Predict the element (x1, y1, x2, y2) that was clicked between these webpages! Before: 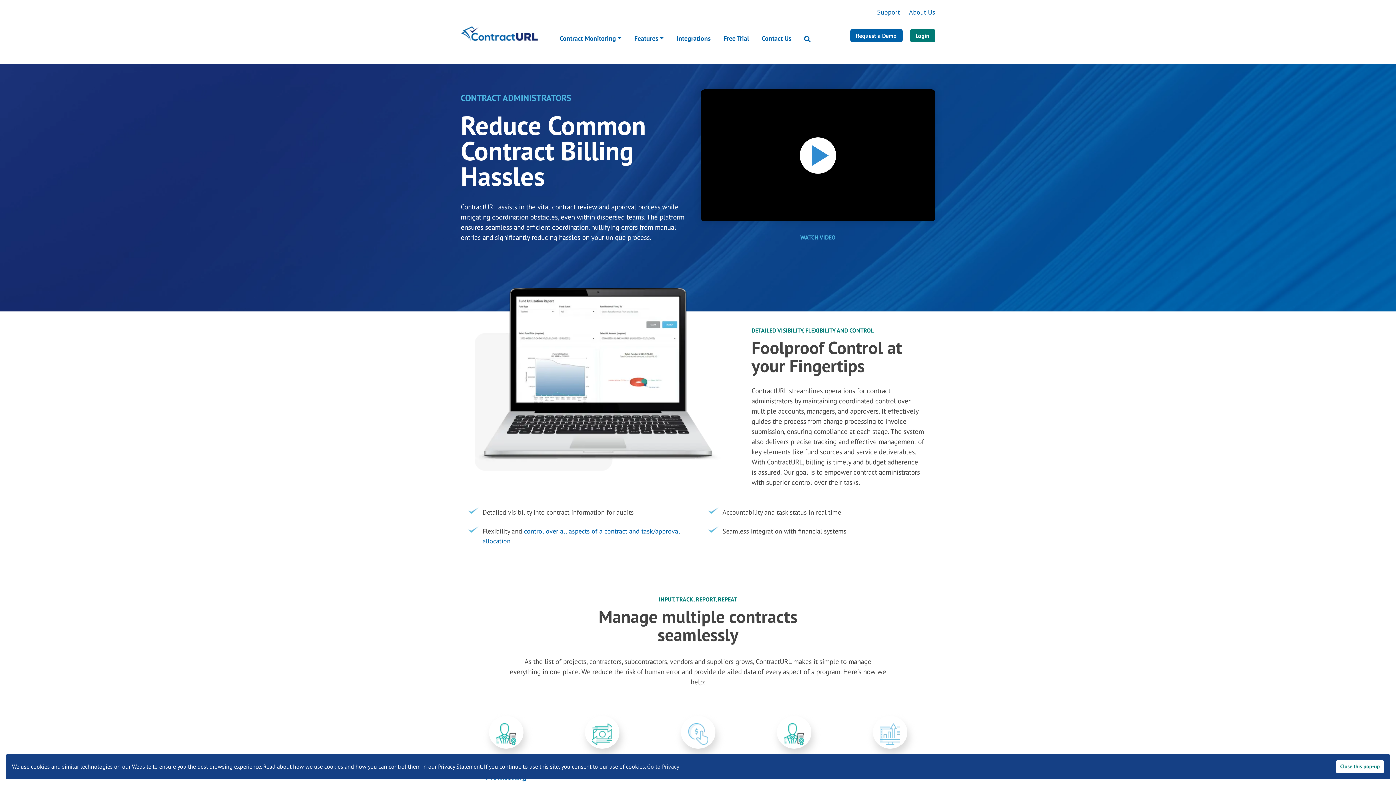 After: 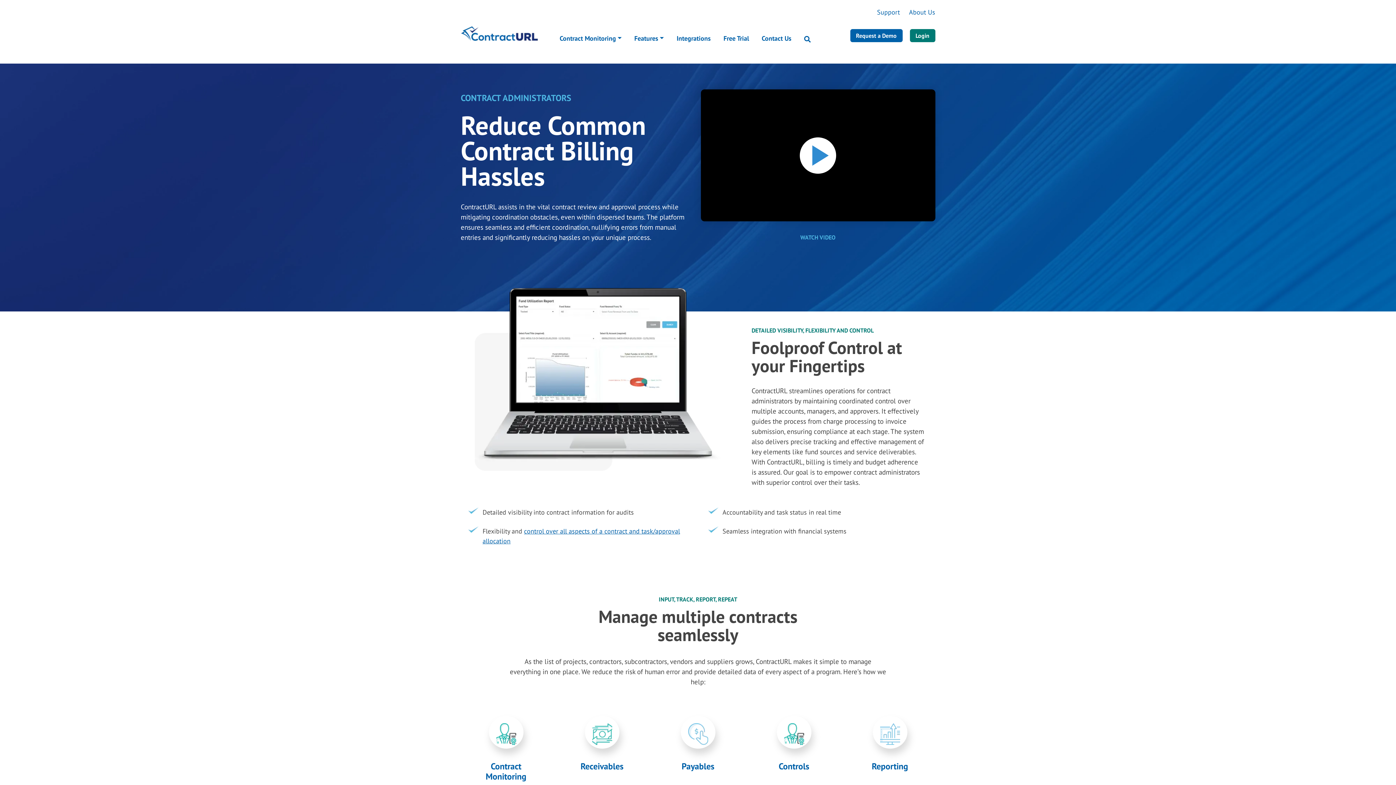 Action: label: close button bbox: (1336, 760, 1384, 773)